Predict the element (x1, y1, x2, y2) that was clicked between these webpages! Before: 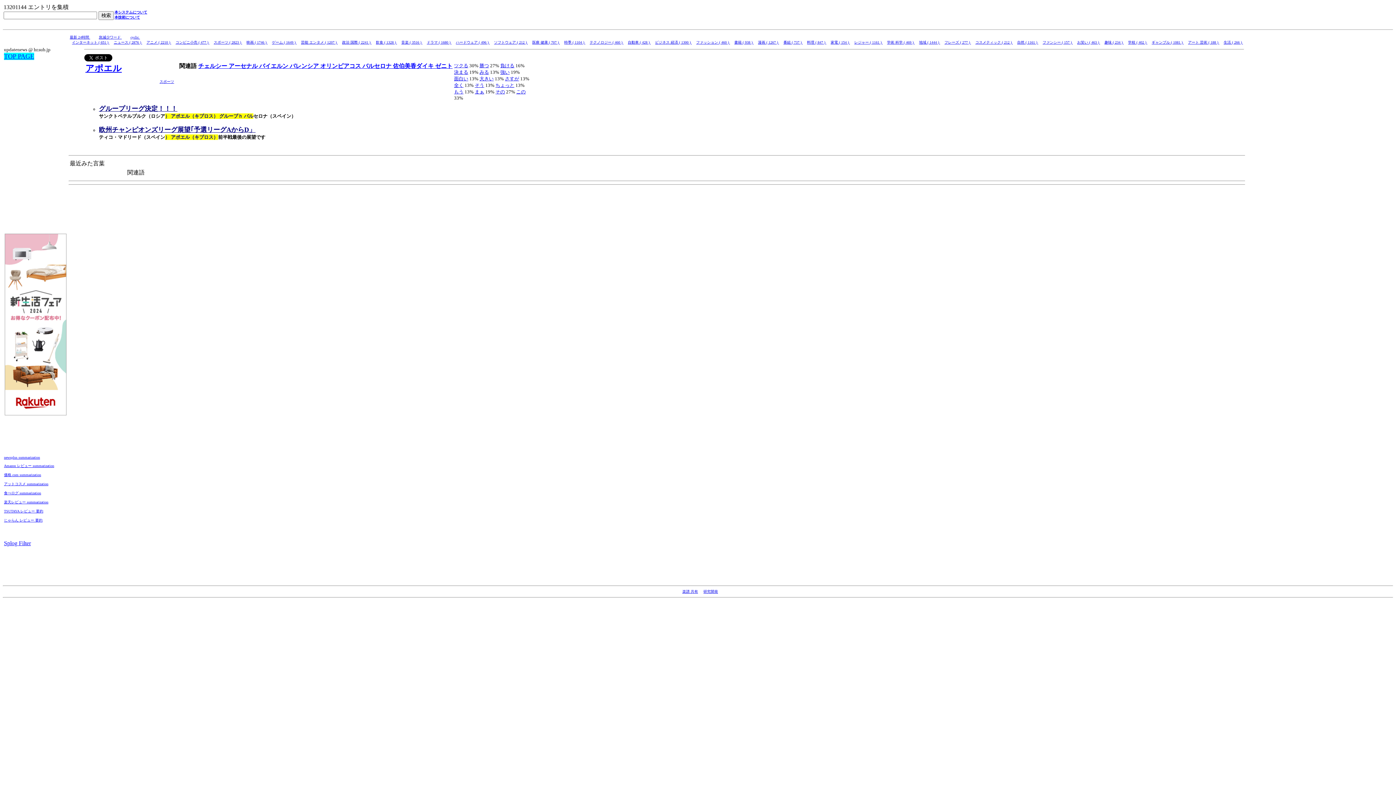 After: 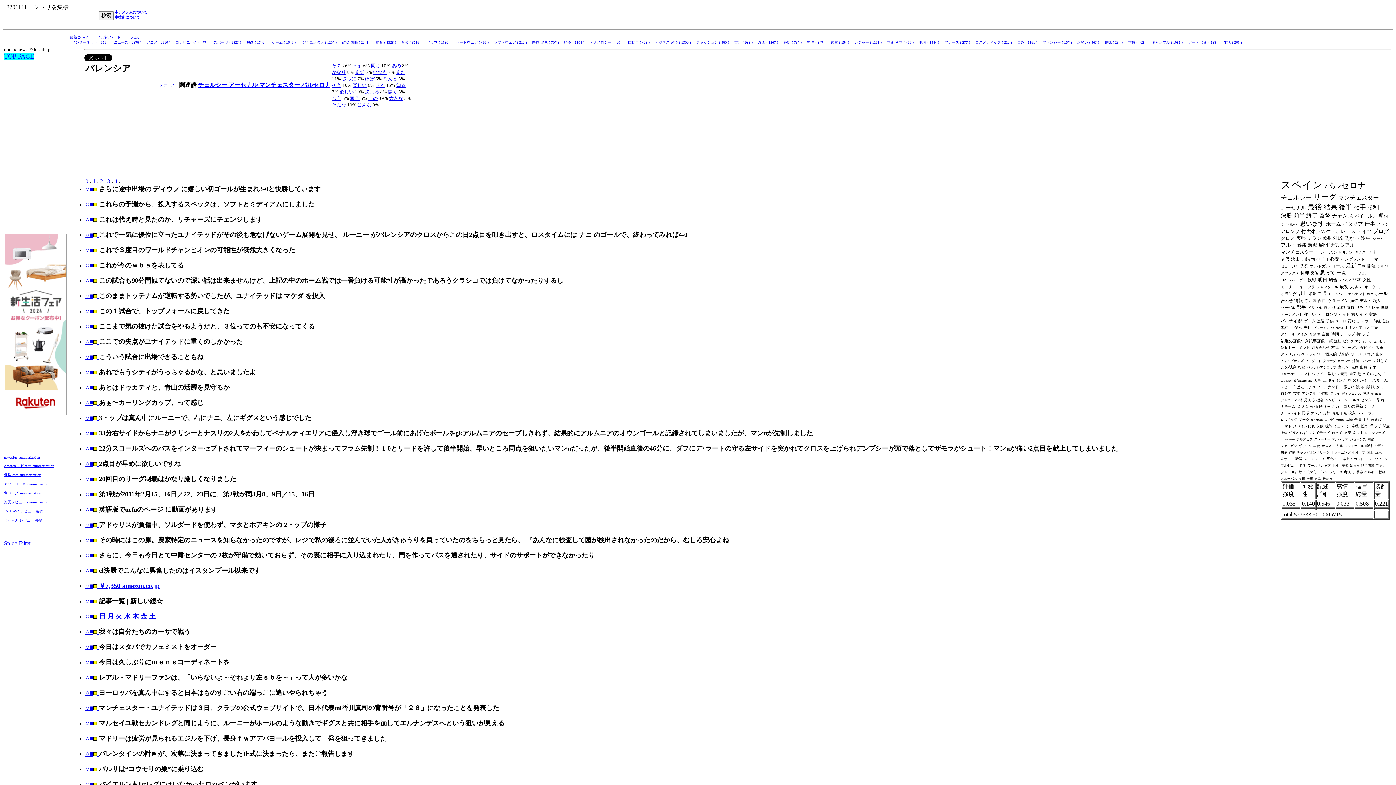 Action: bbox: (289, 62, 320, 69) label: バレンシア 